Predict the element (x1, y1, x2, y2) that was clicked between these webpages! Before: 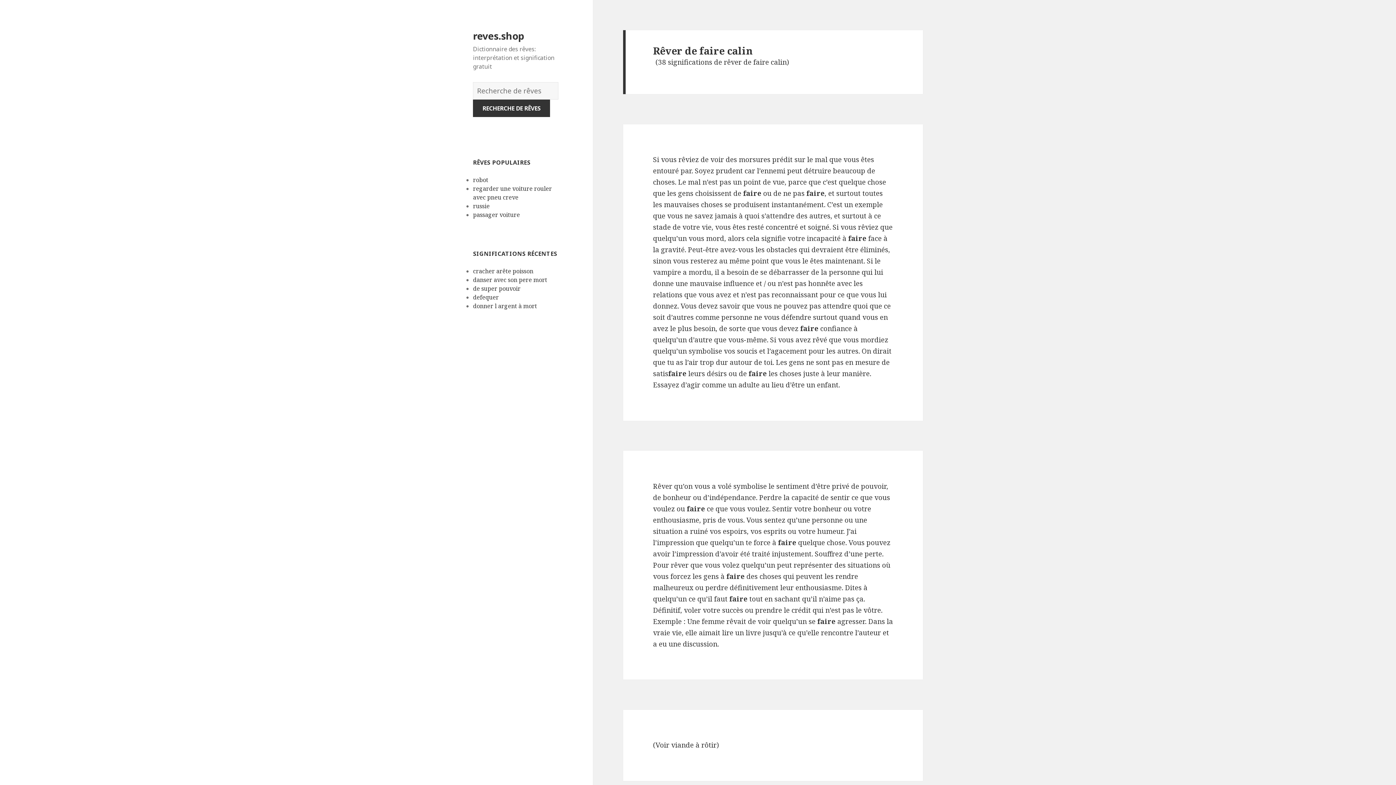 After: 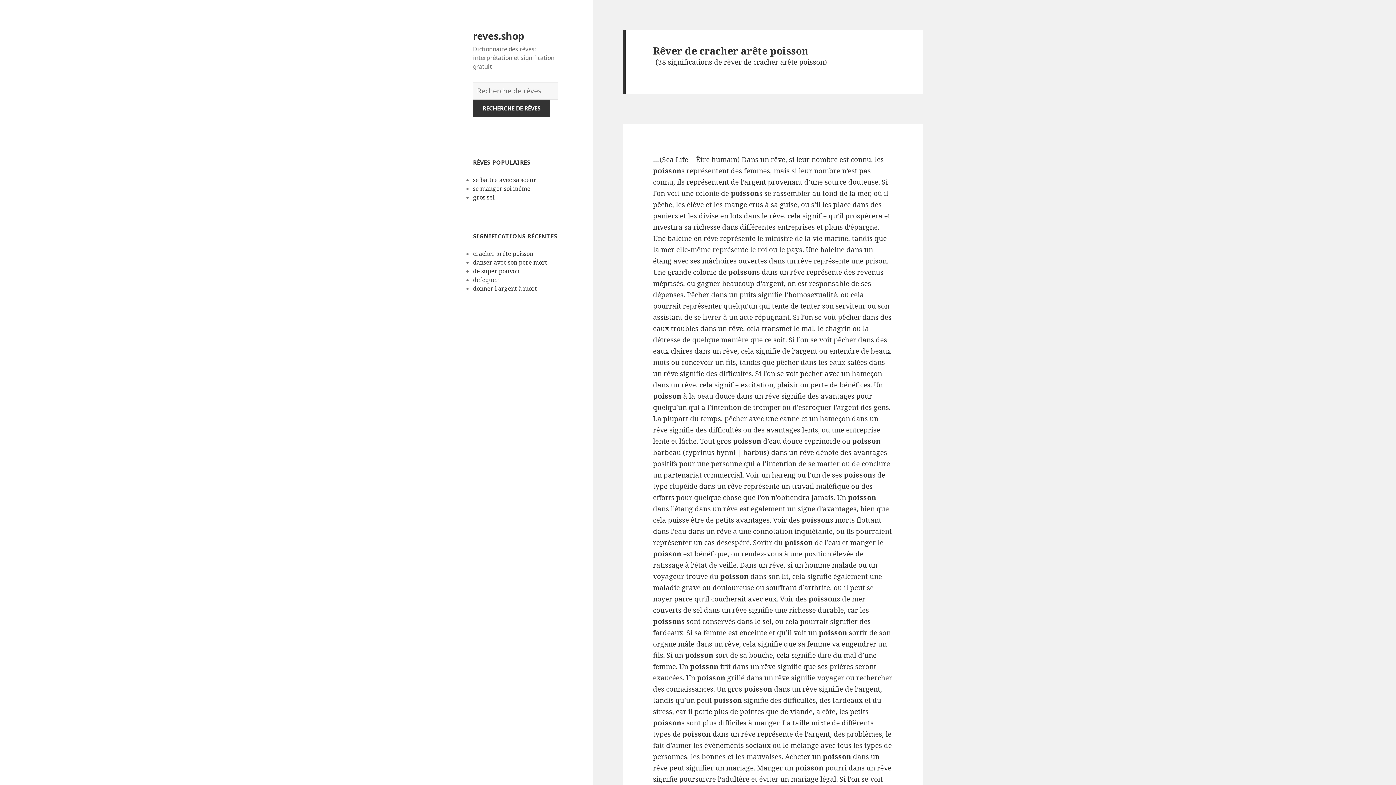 Action: label: cracher arête poisson bbox: (473, 267, 533, 275)